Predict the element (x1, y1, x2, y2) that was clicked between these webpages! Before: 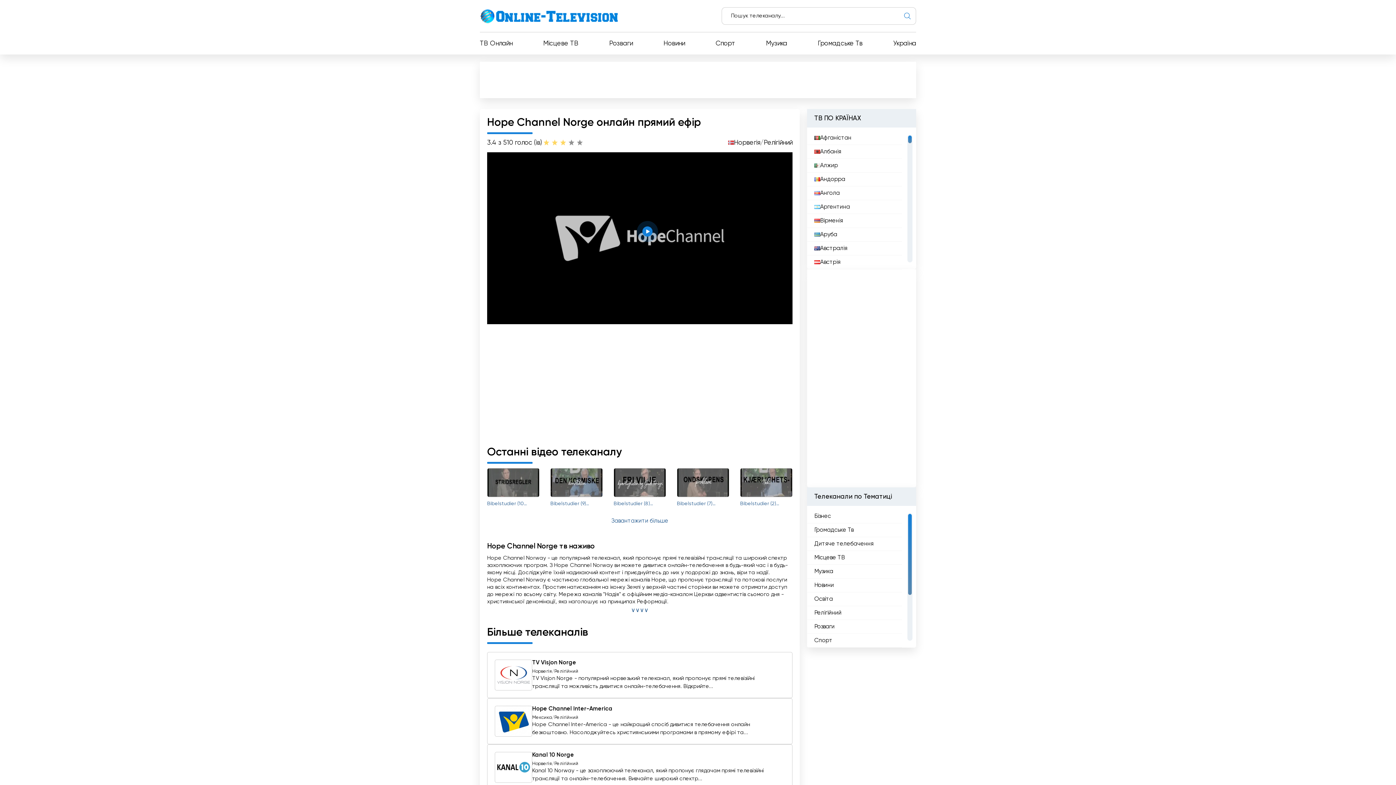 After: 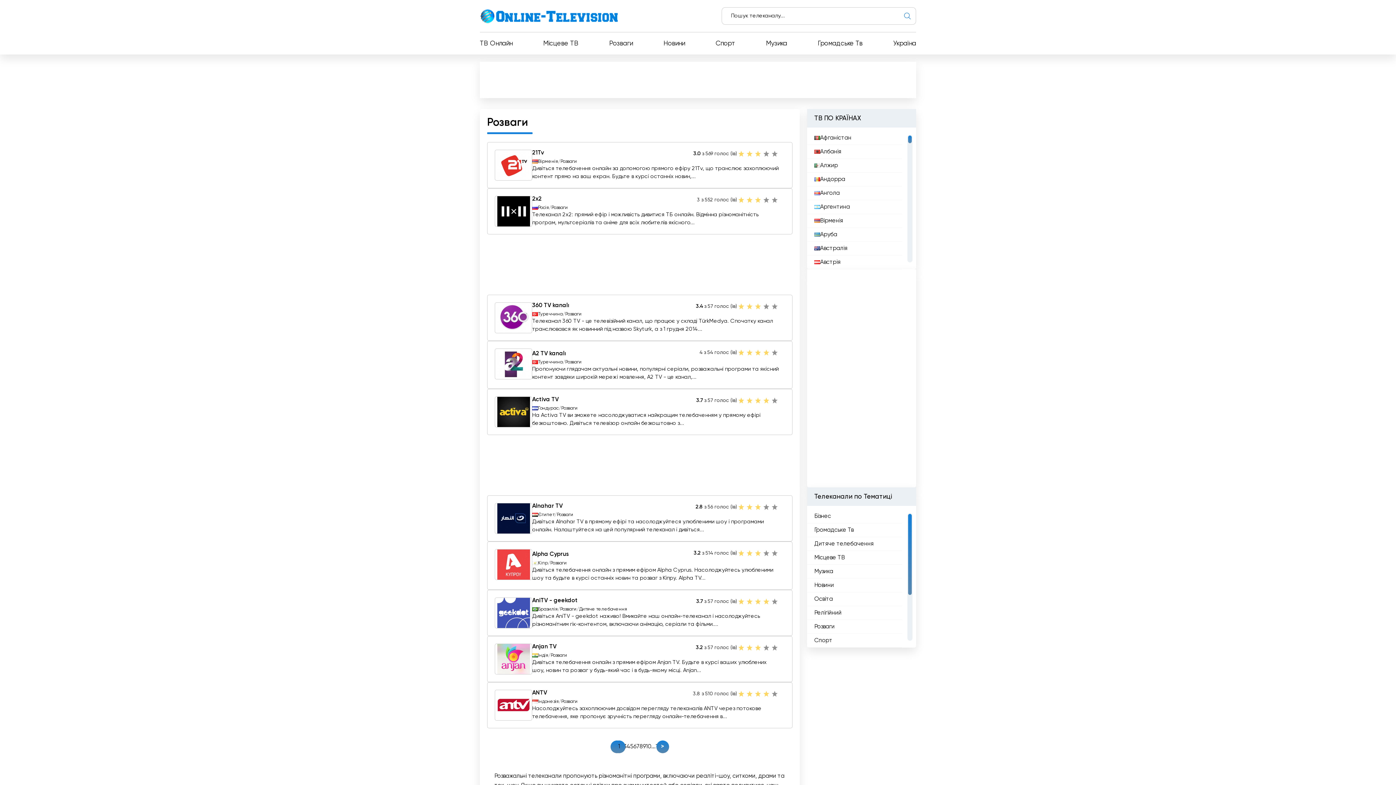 Action: bbox: (609, 39, 633, 47) label: Розваги